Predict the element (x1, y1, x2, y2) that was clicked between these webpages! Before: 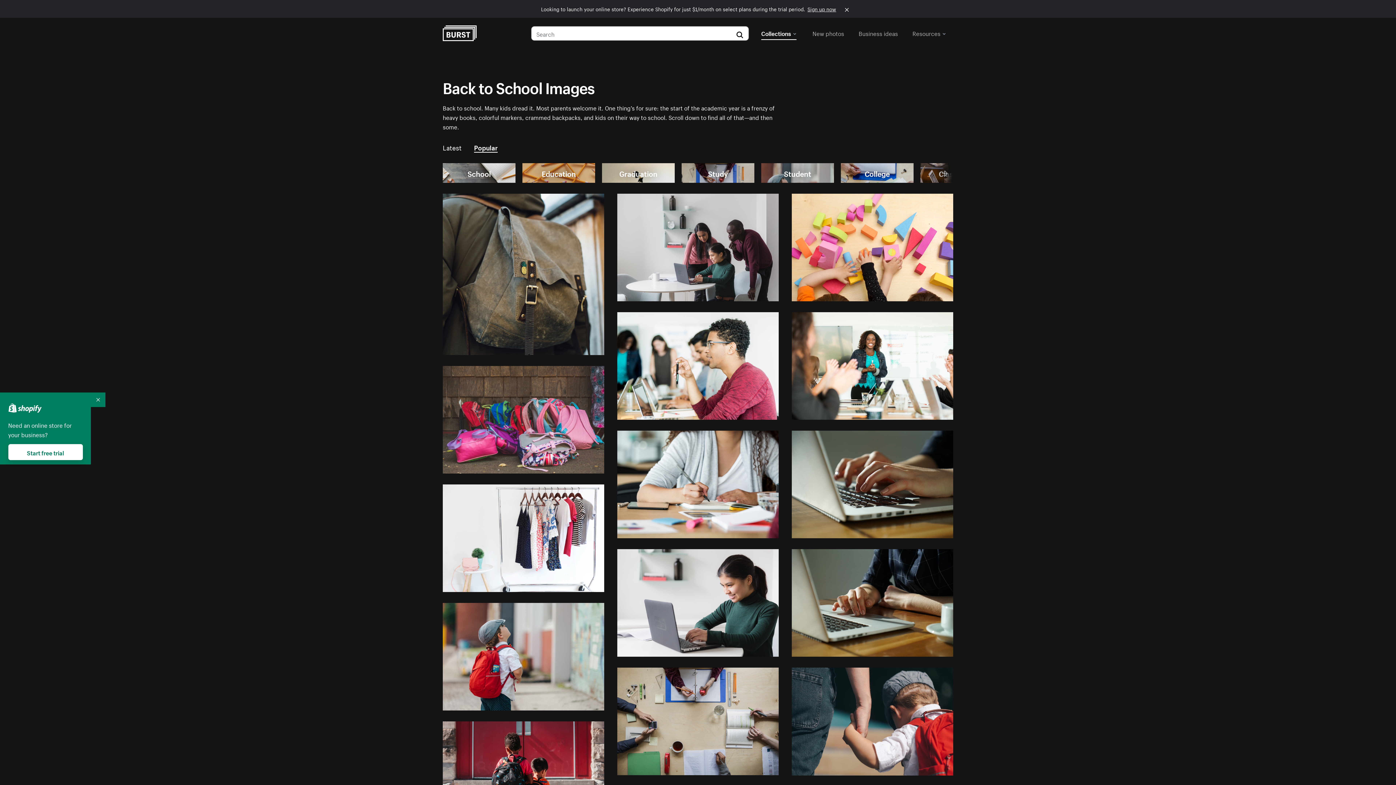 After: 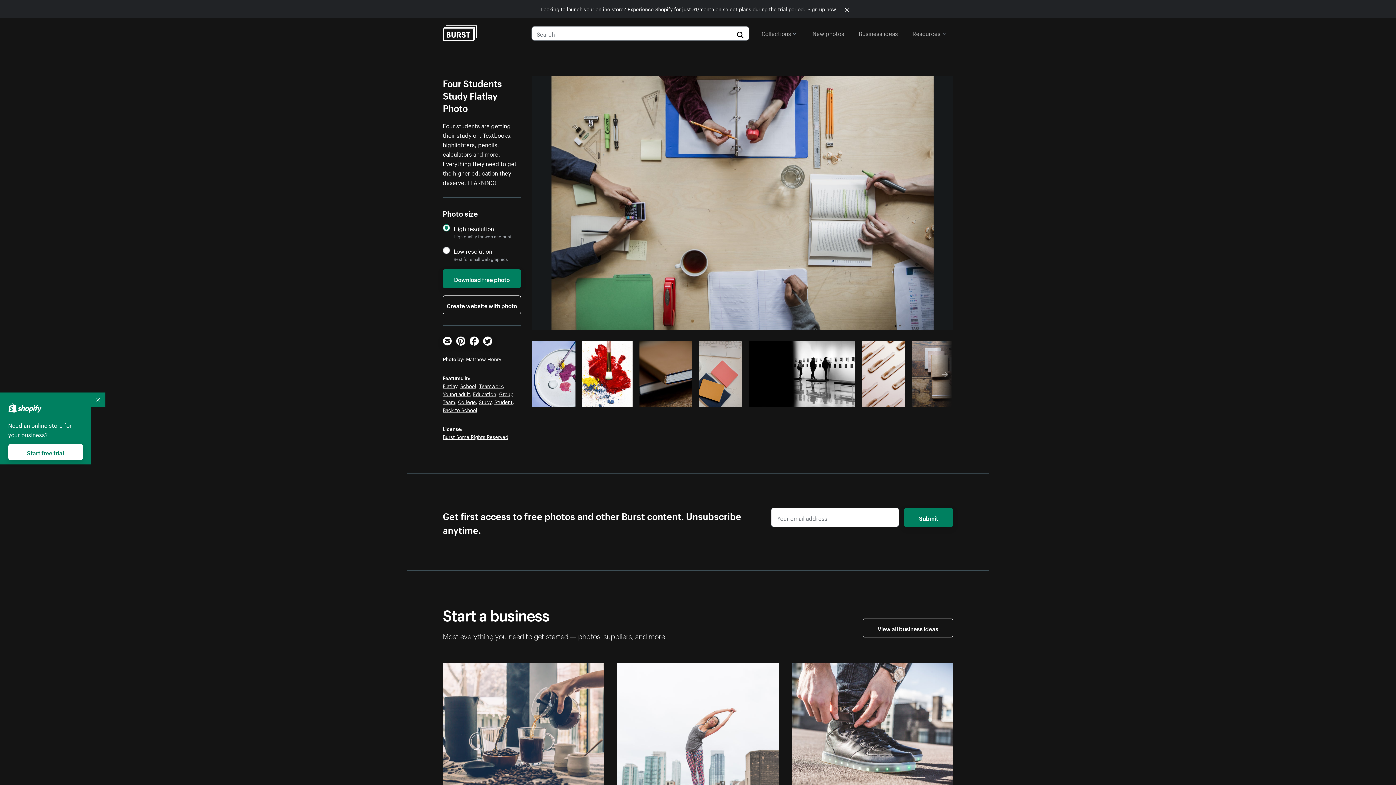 Action: bbox: (617, 668, 778, 775)